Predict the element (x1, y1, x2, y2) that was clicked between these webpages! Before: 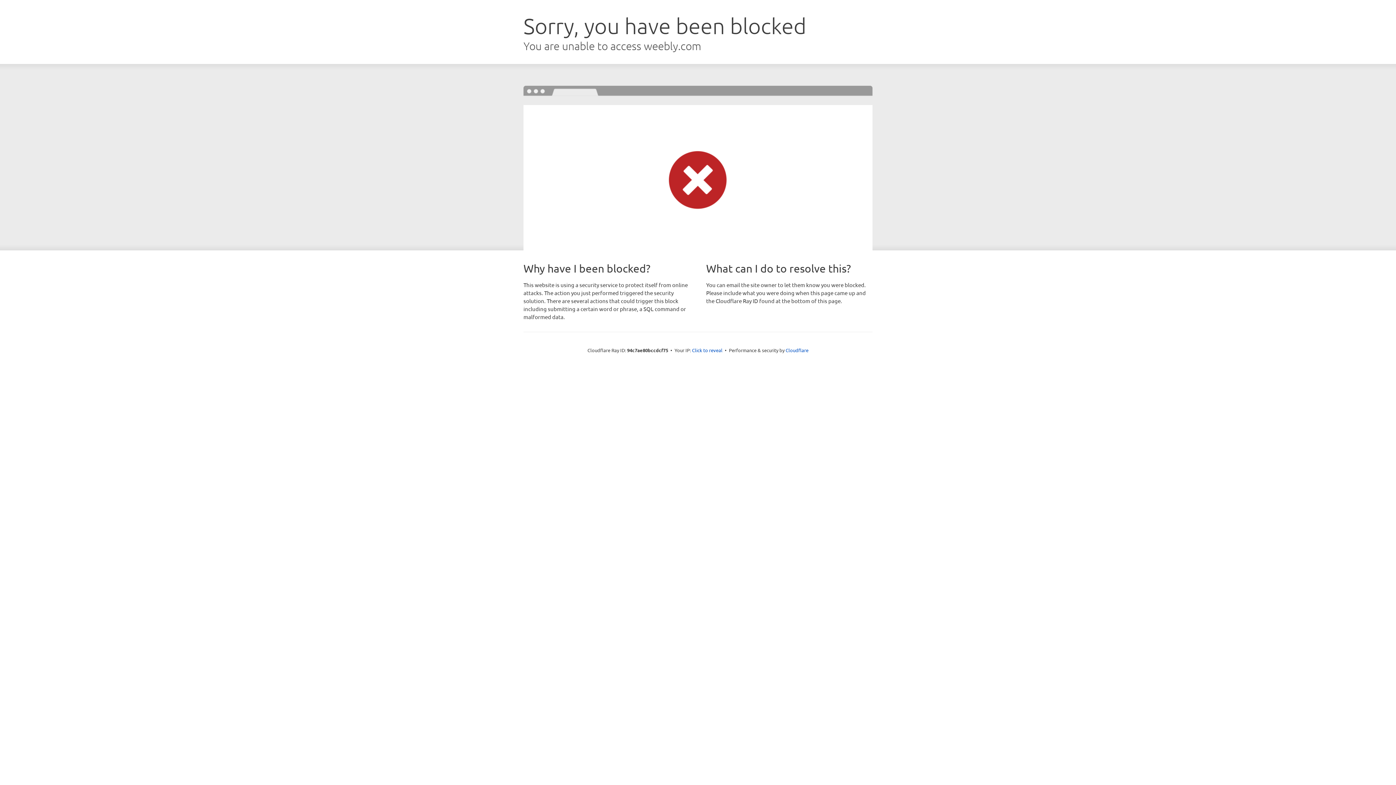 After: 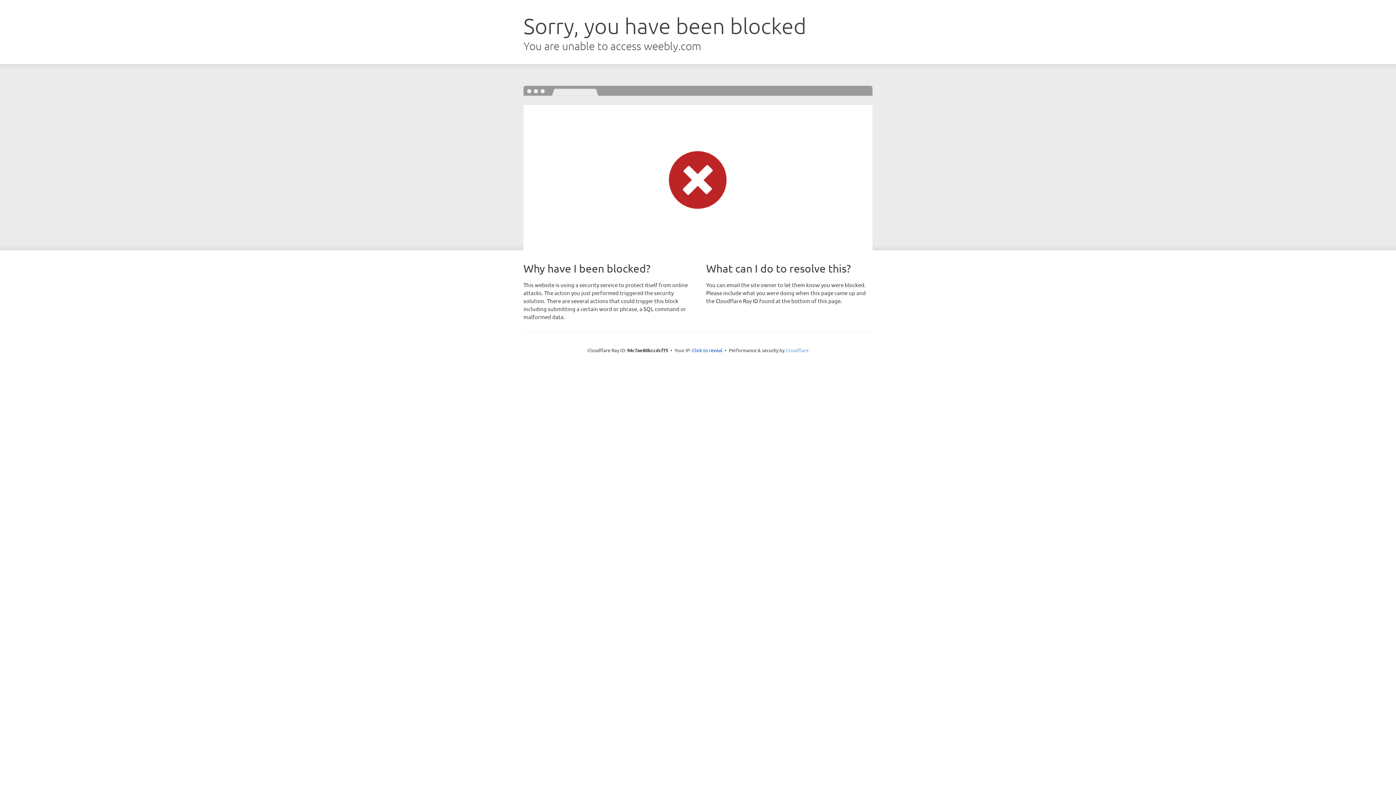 Action: label: Cloudflare bbox: (785, 347, 808, 353)